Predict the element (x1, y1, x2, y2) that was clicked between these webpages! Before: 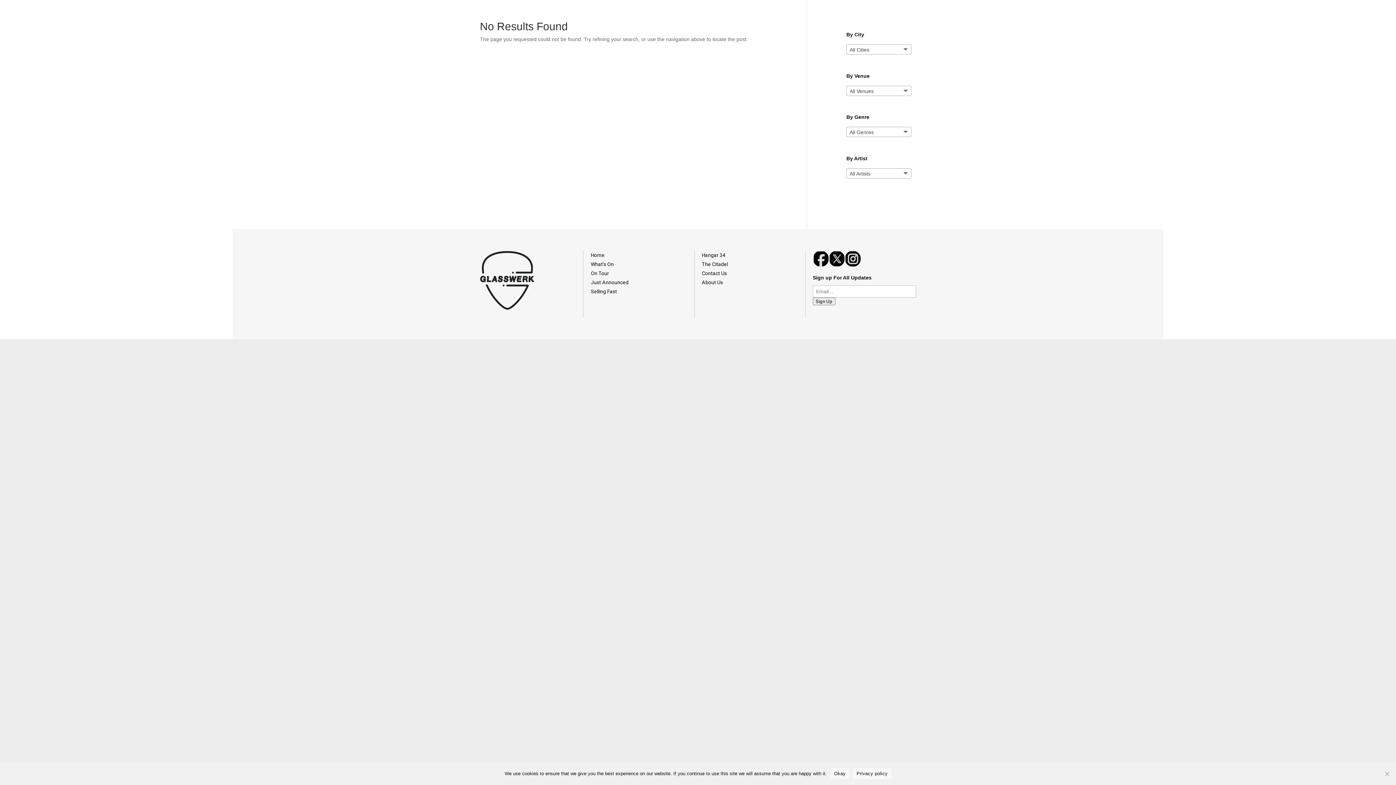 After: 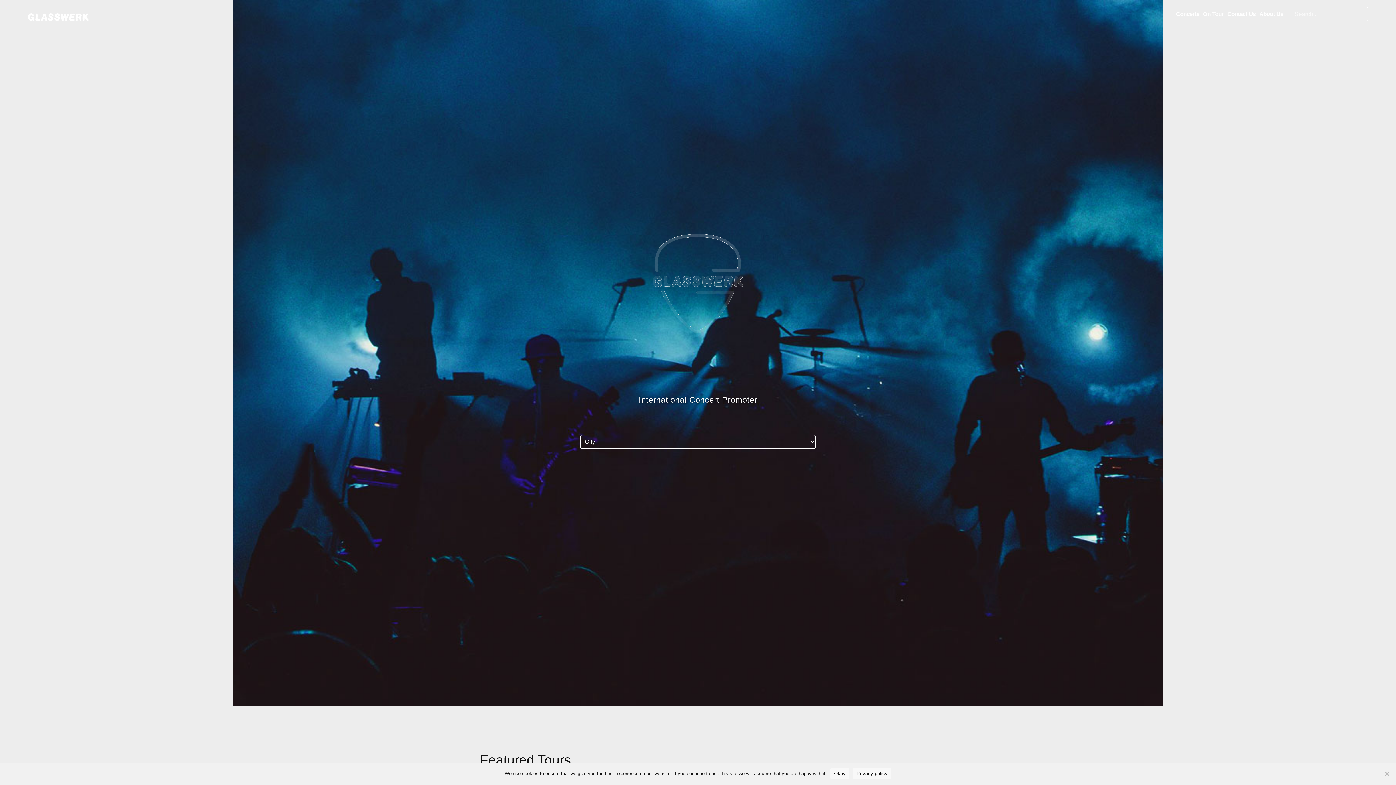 Action: label: Home bbox: (591, 252, 604, 258)